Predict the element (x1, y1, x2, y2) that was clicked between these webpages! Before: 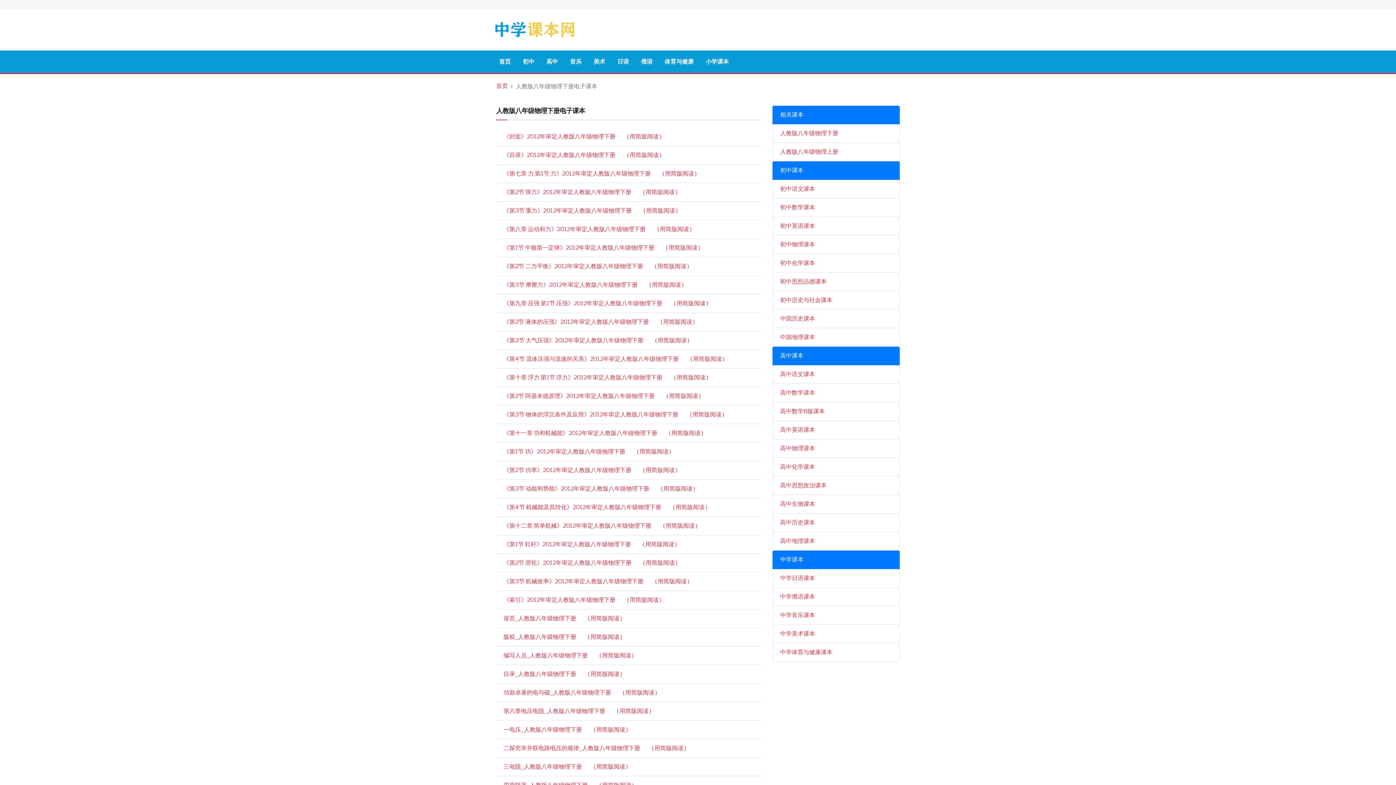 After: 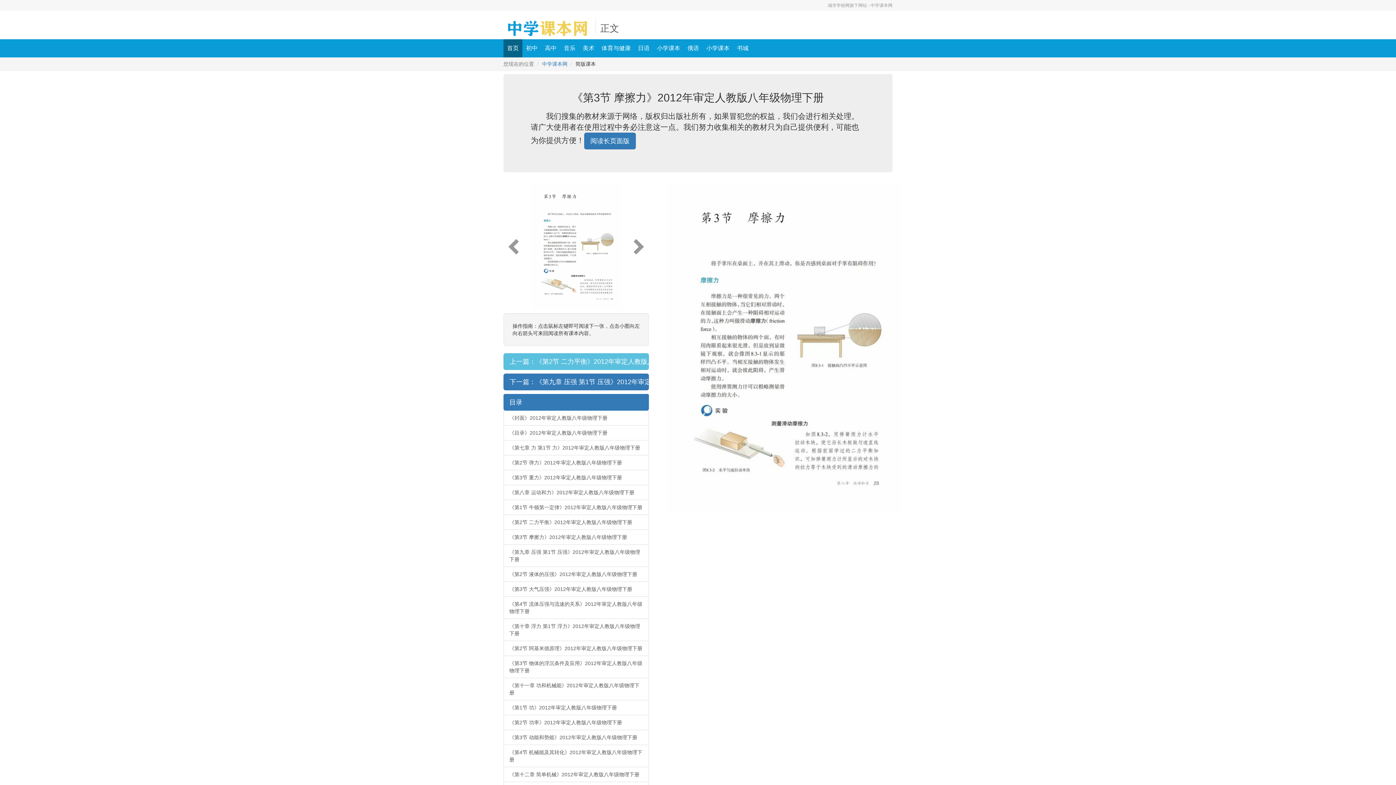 Action: label: ( 用简版阅读 ) bbox: (649, 281, 683, 288)